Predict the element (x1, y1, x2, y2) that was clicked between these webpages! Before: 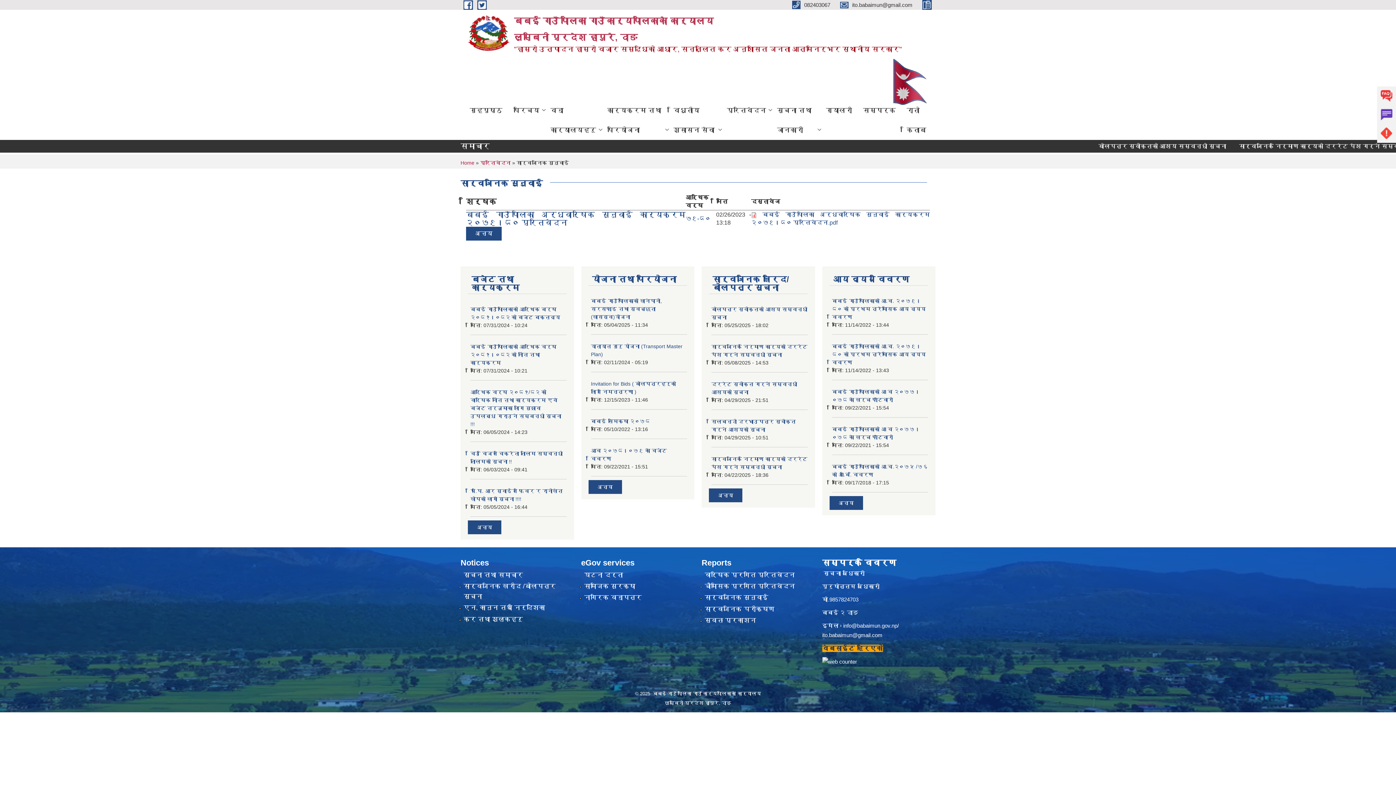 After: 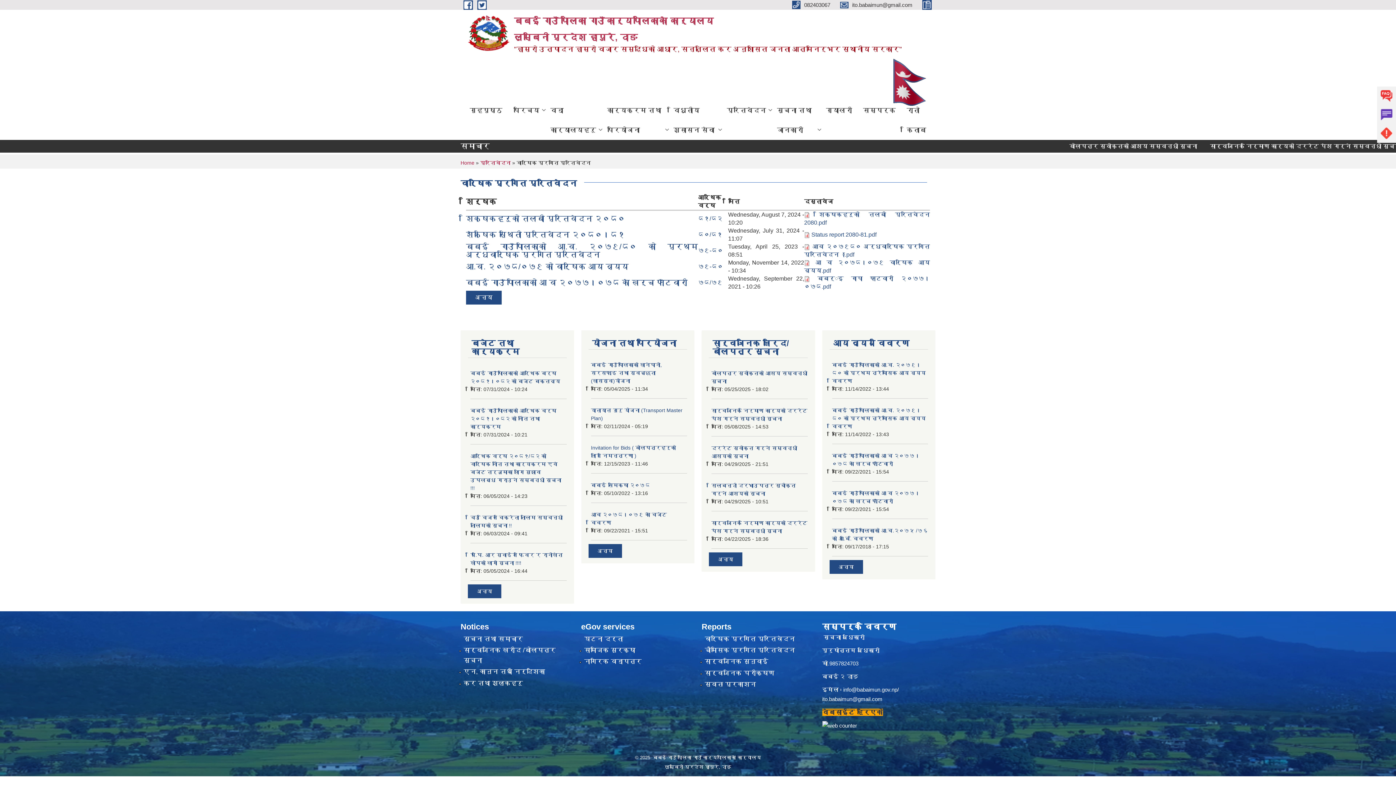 Action: bbox: (704, 570, 795, 580) label: वार्षिक प्रगति प्रतिवेदन